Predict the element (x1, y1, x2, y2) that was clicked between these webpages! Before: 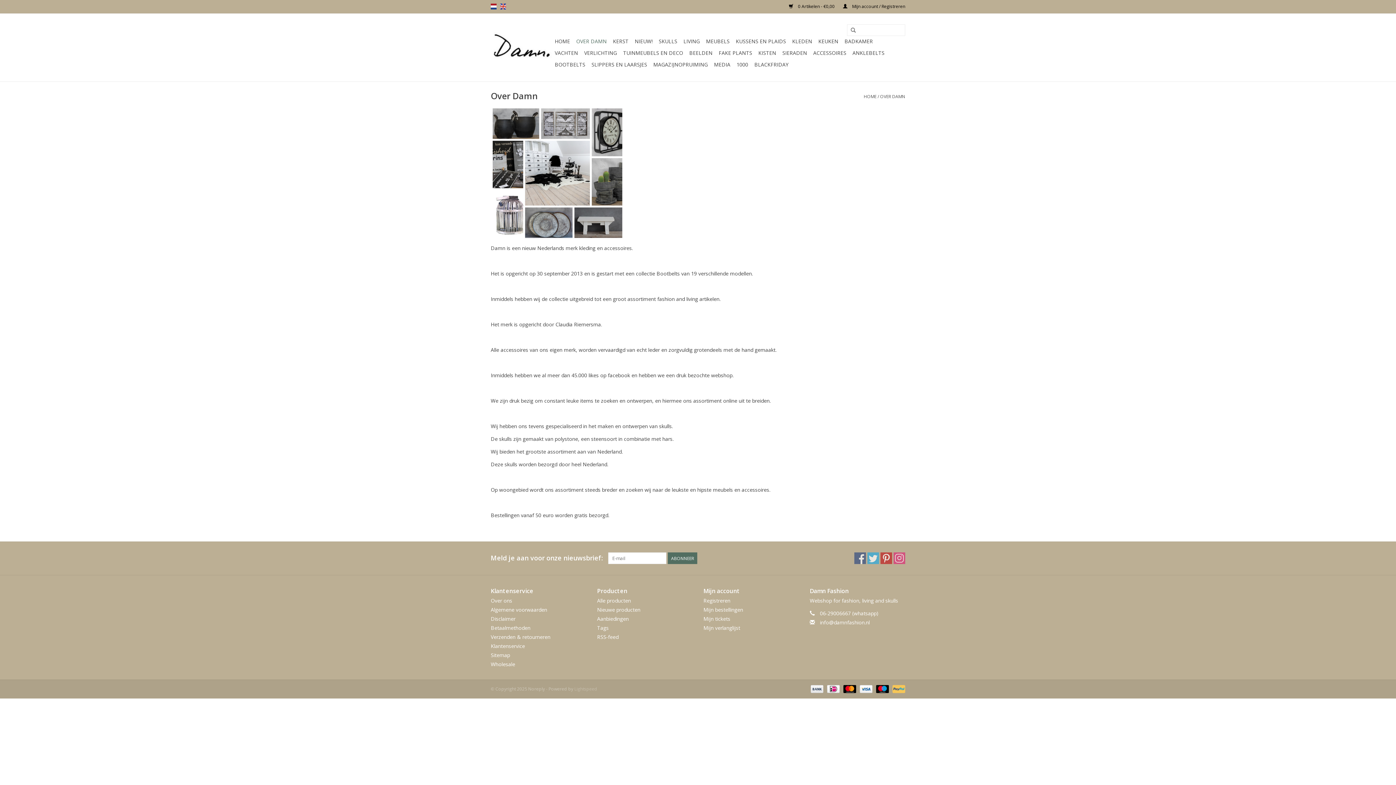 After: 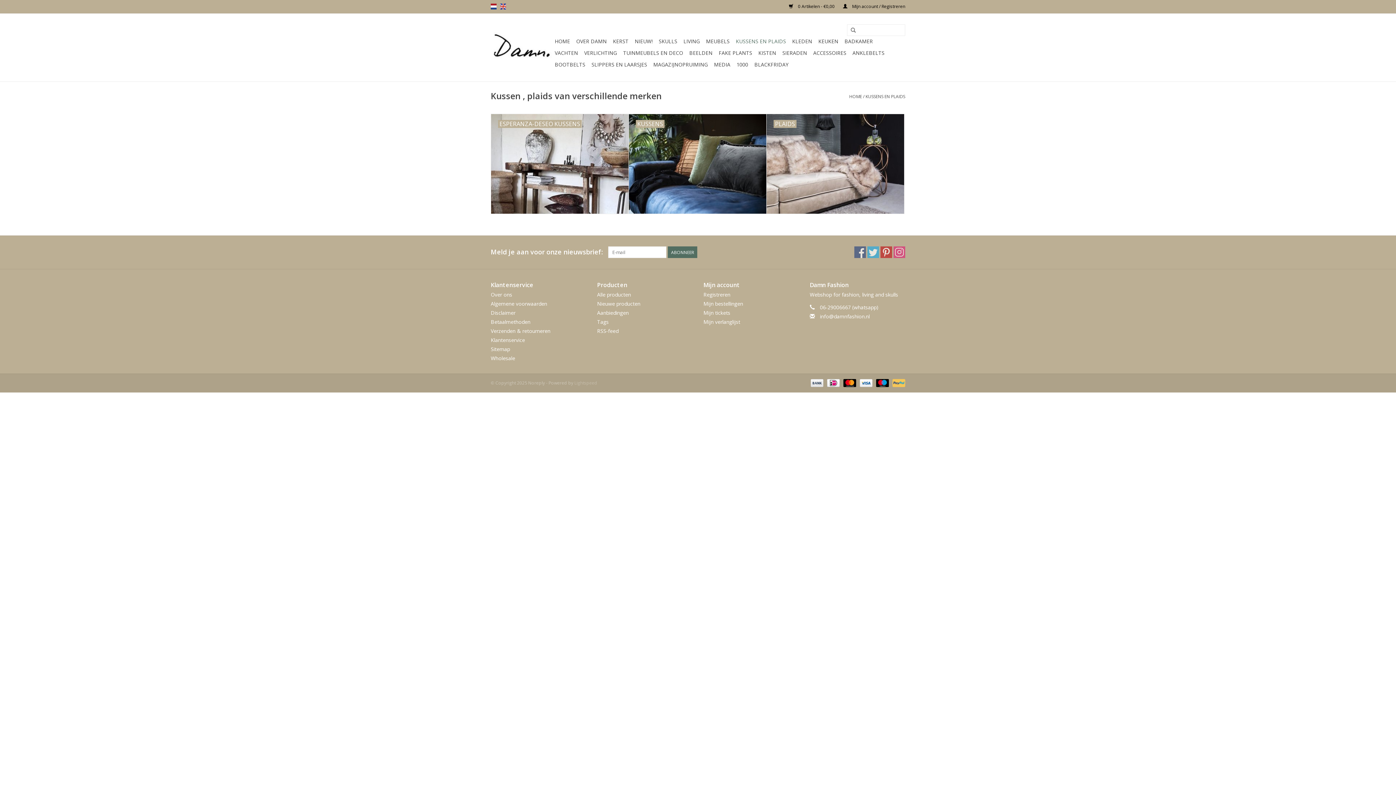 Action: bbox: (733, 35, 788, 47) label: KUSSENS EN PLAIDS